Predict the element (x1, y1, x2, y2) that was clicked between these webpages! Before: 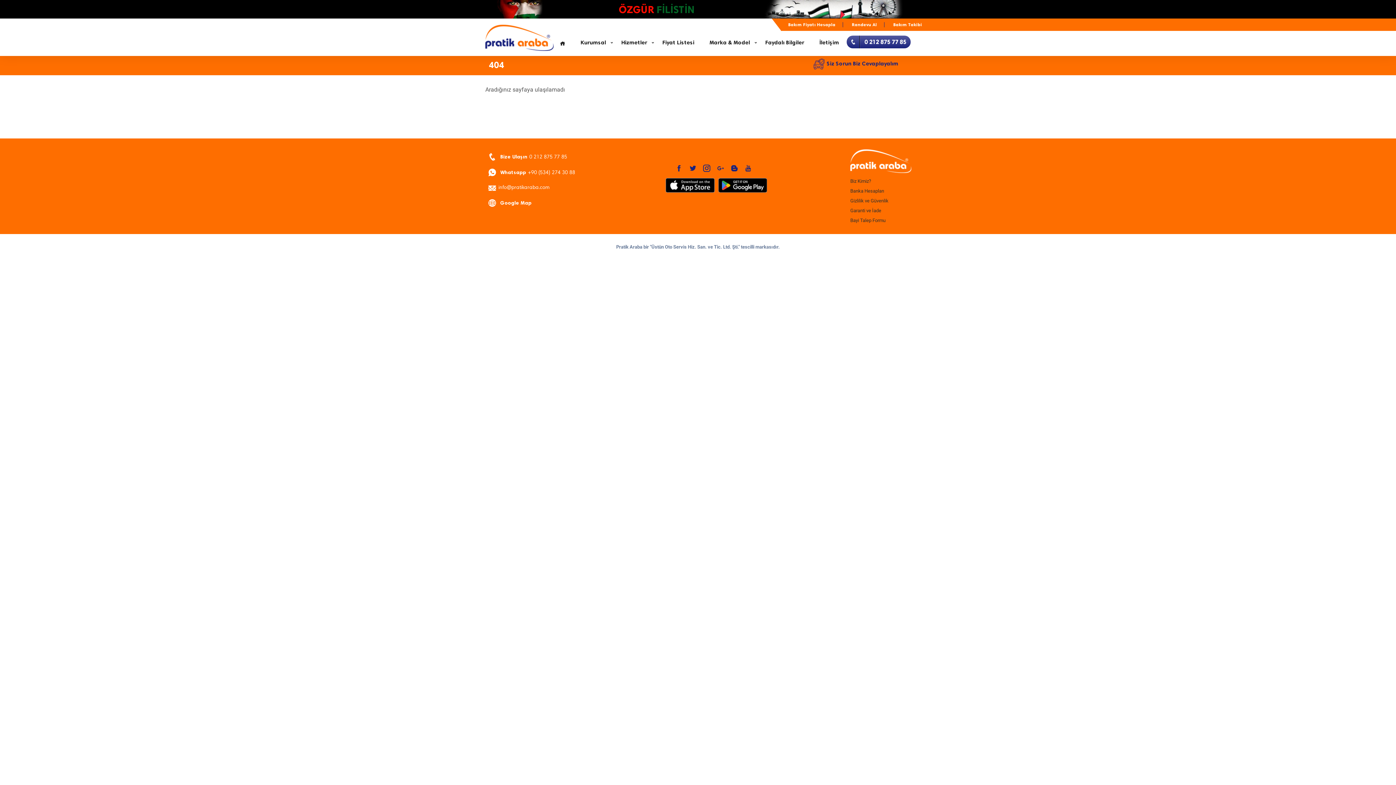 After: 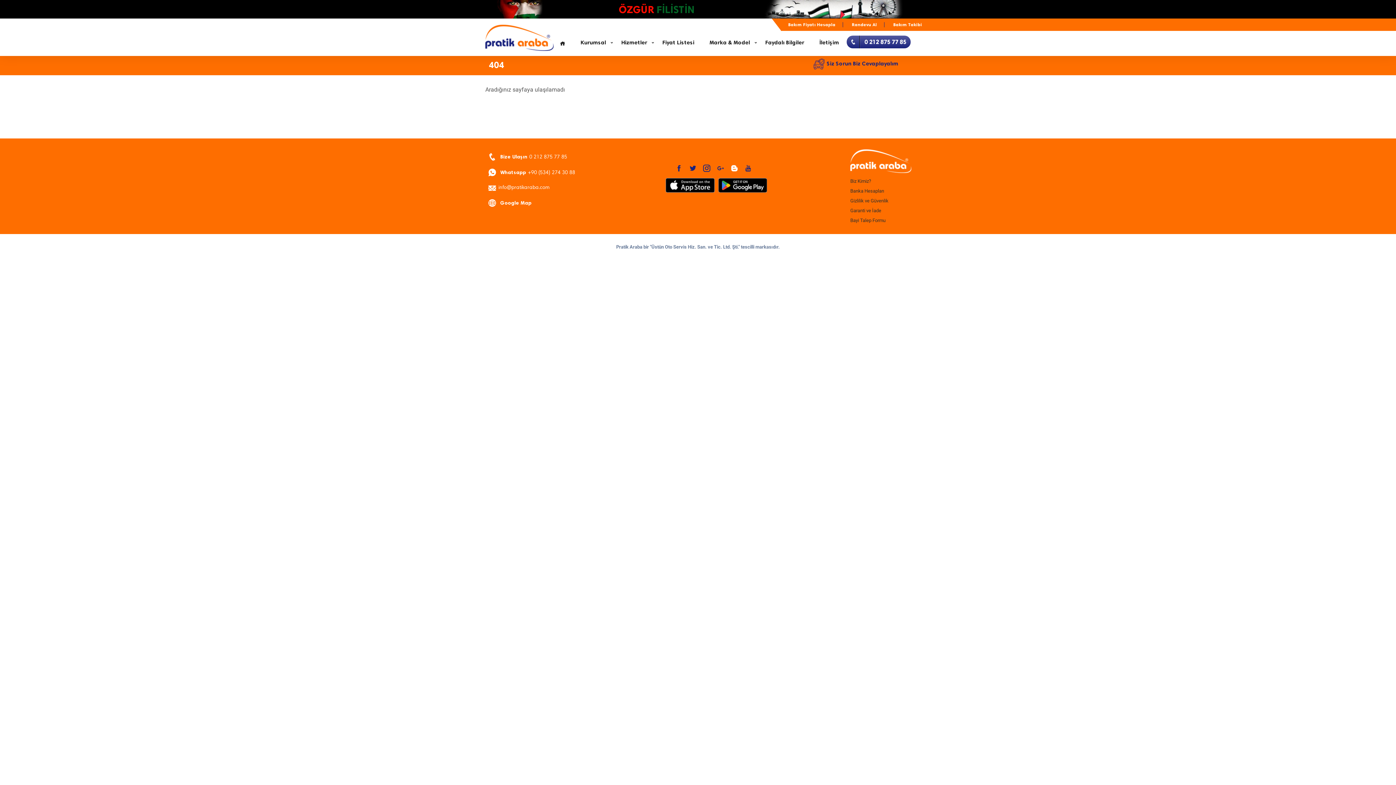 Action: bbox: (730, 164, 738, 172)